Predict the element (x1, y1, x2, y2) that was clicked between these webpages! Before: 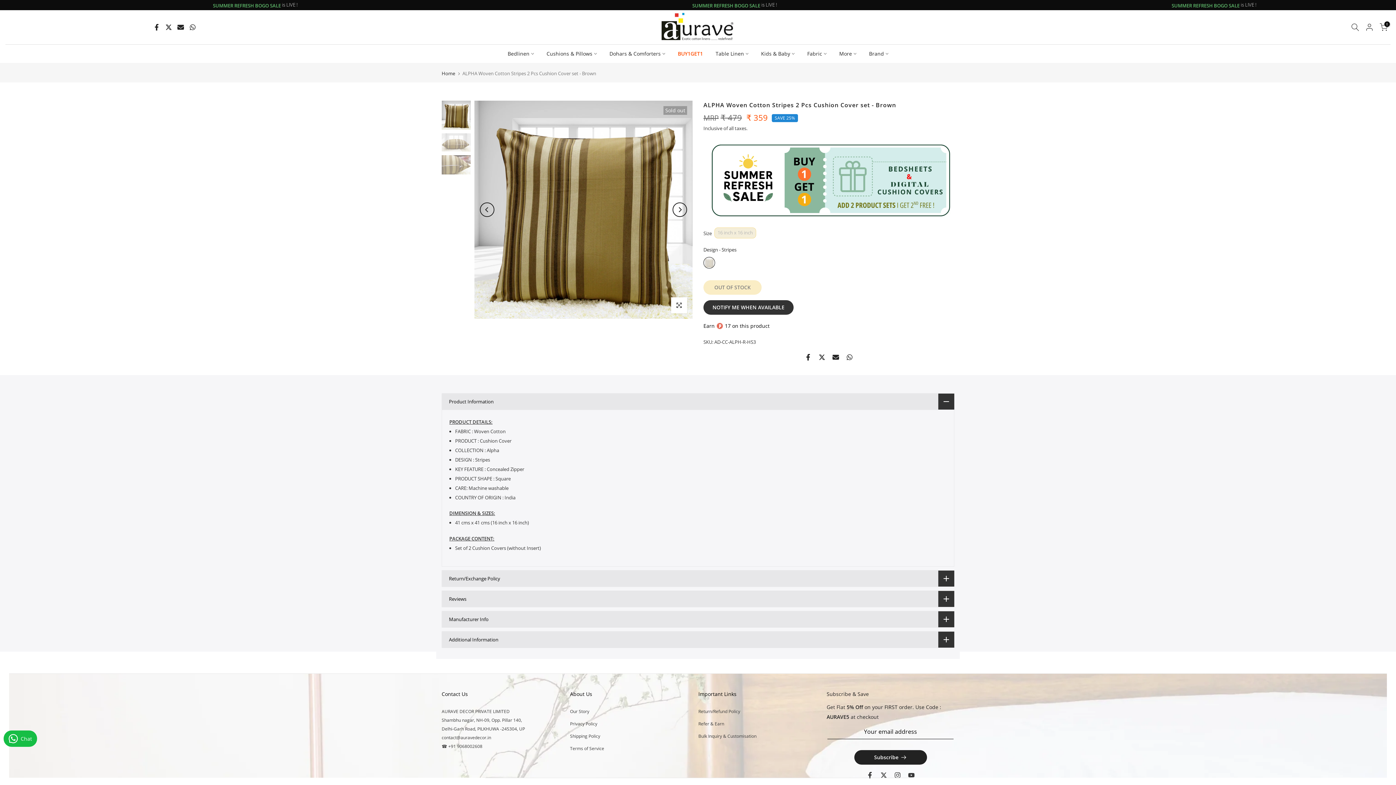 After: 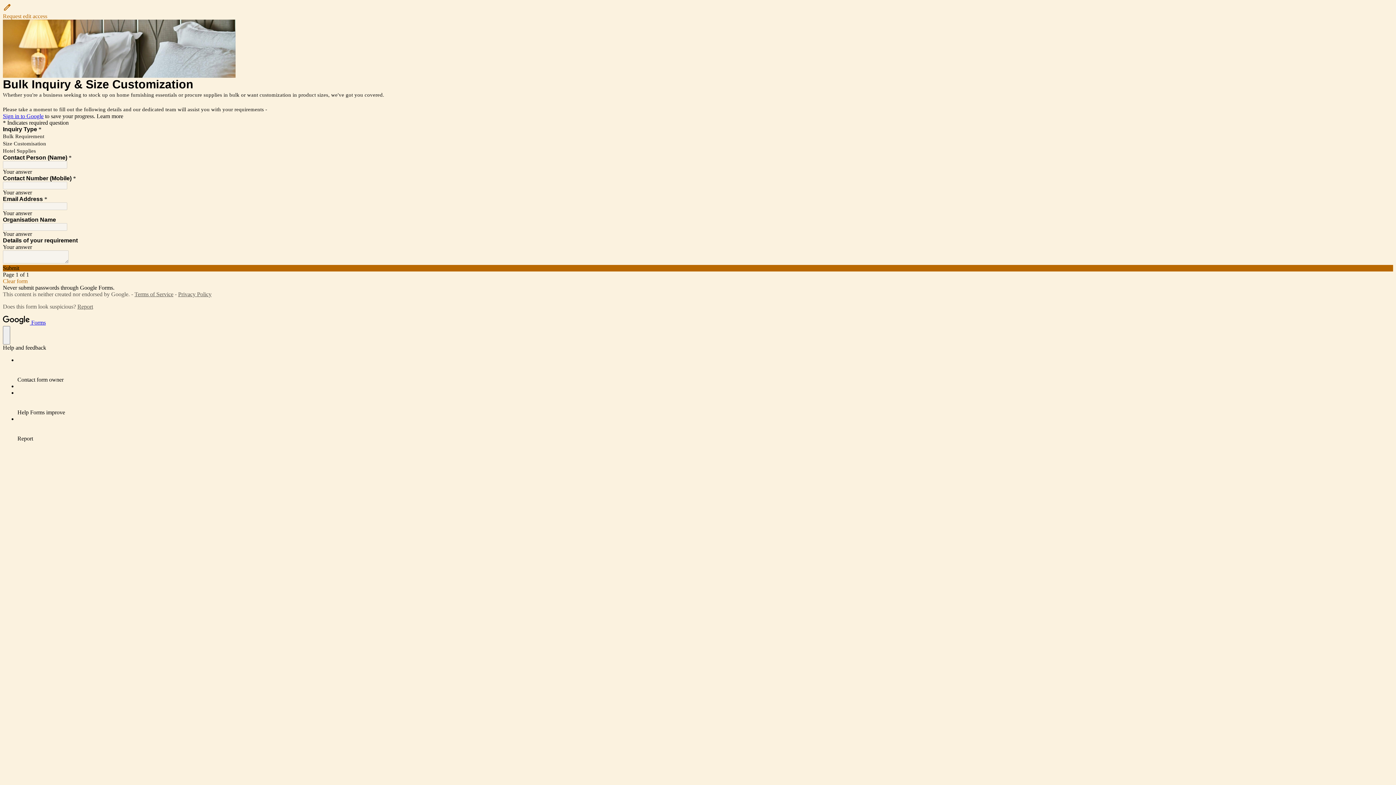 Action: bbox: (698, 733, 756, 740) label: Bulk Inquiry & Customisation